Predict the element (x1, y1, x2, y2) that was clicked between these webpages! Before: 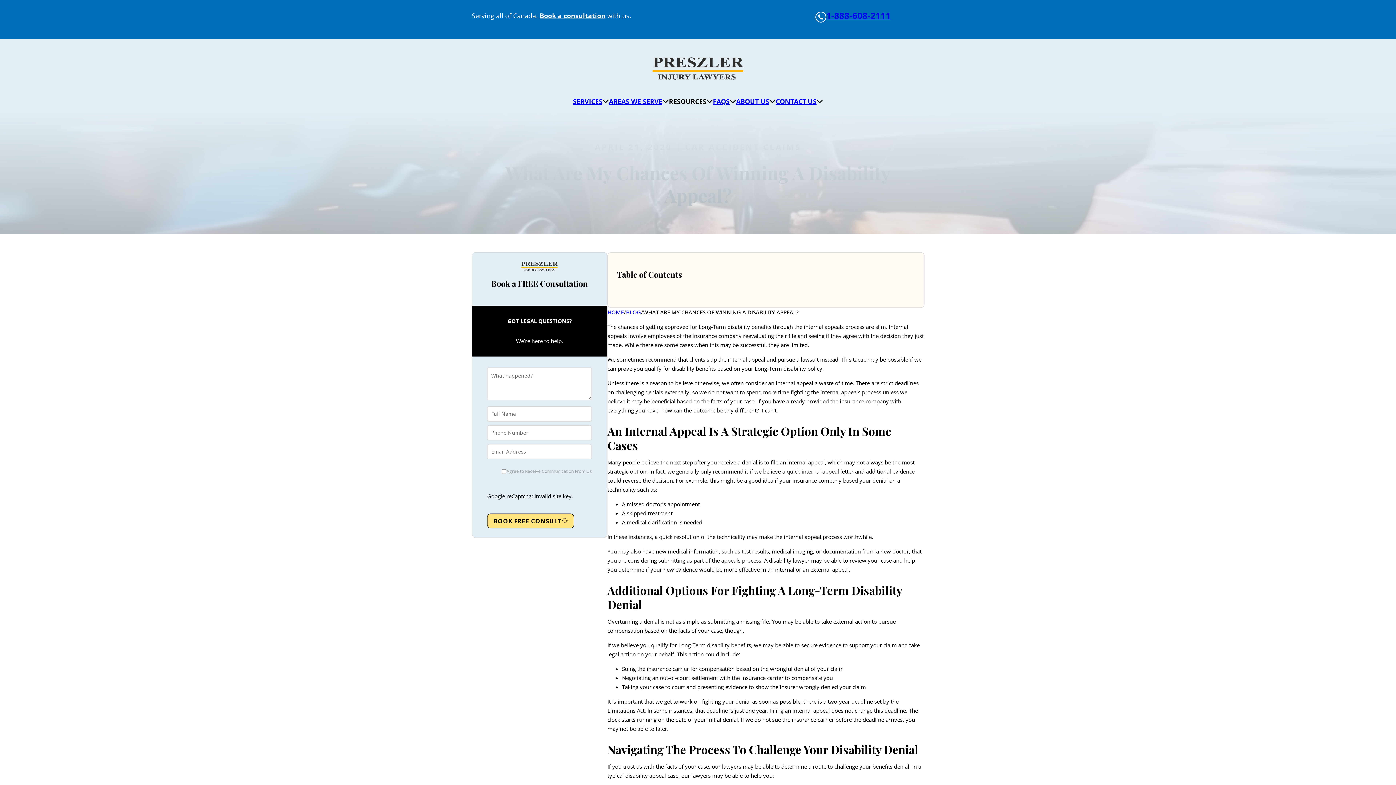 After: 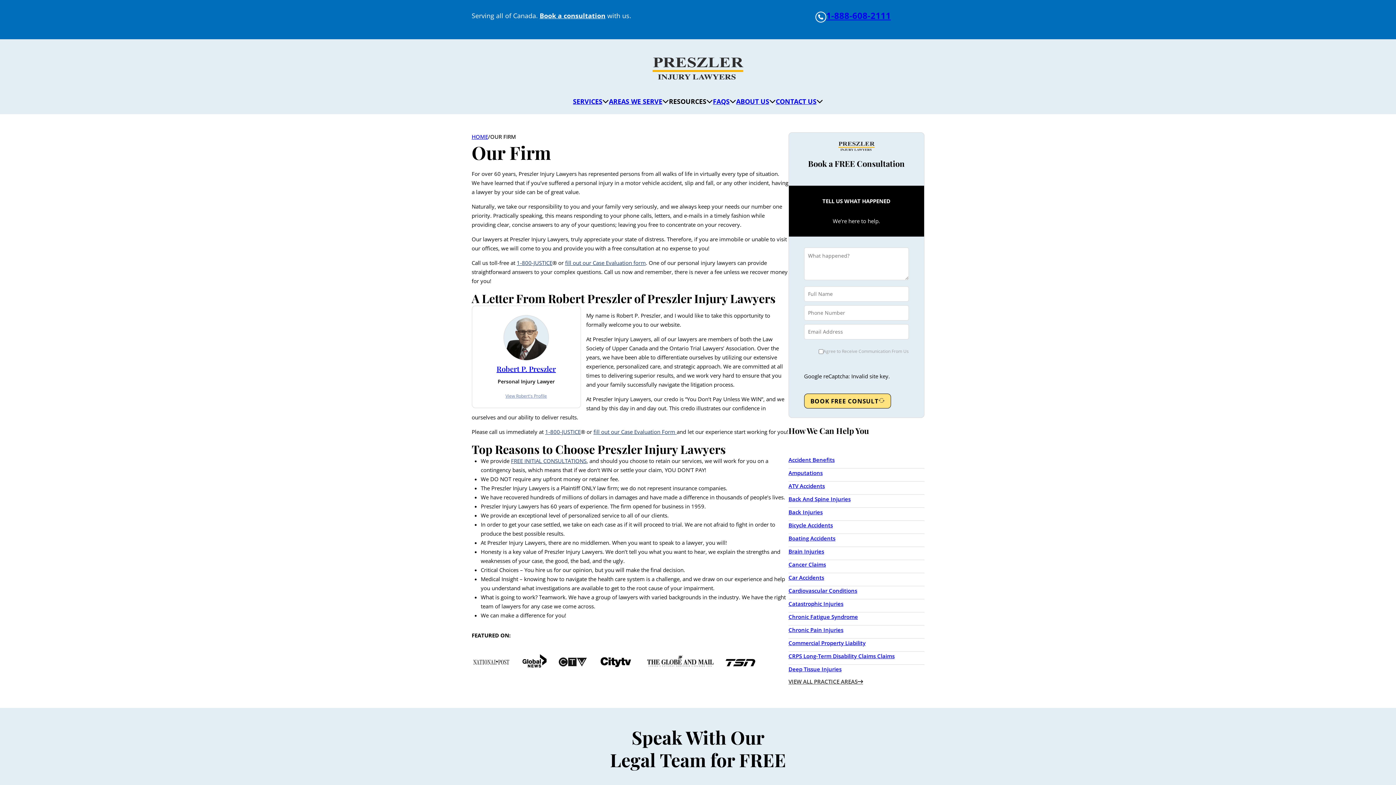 Action: bbox: (736, 96, 769, 107) label: ABOUT US